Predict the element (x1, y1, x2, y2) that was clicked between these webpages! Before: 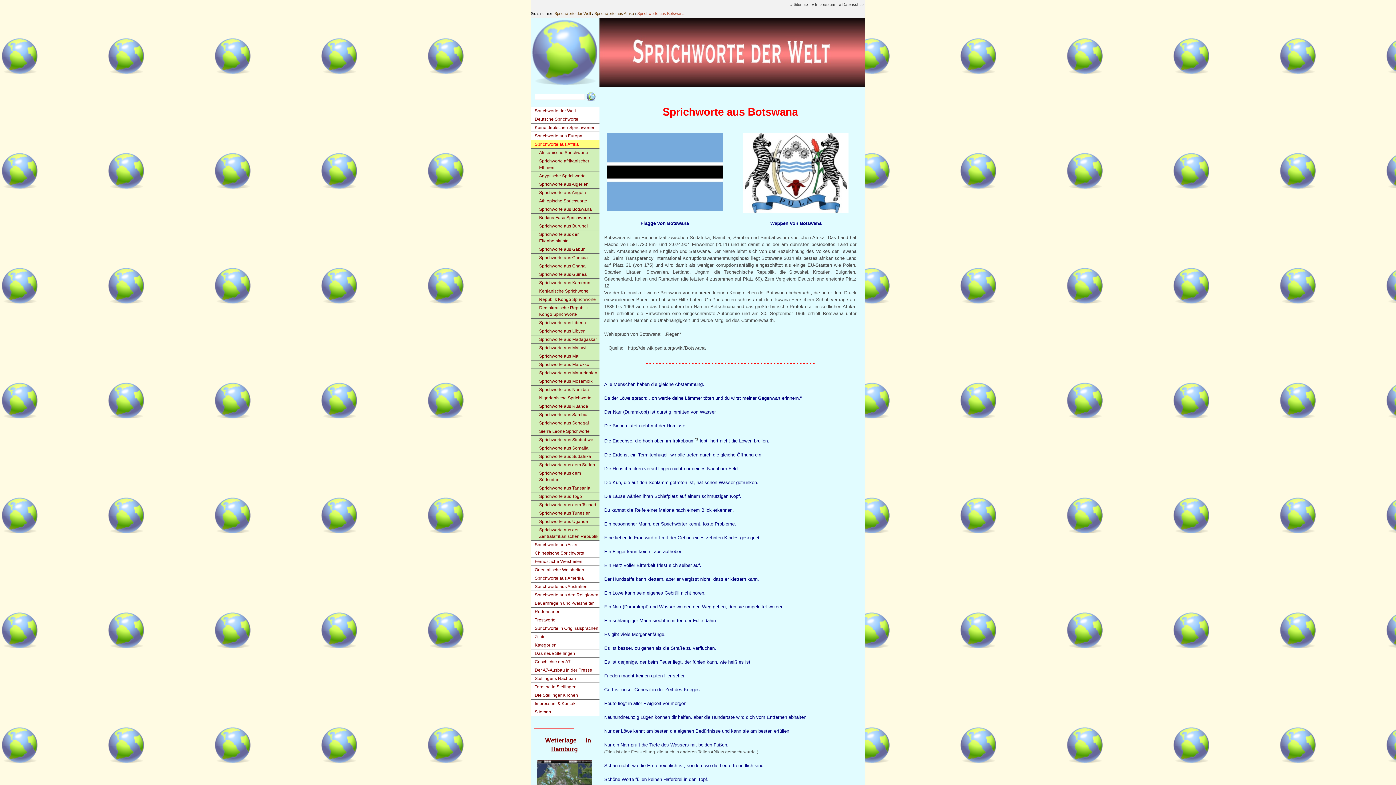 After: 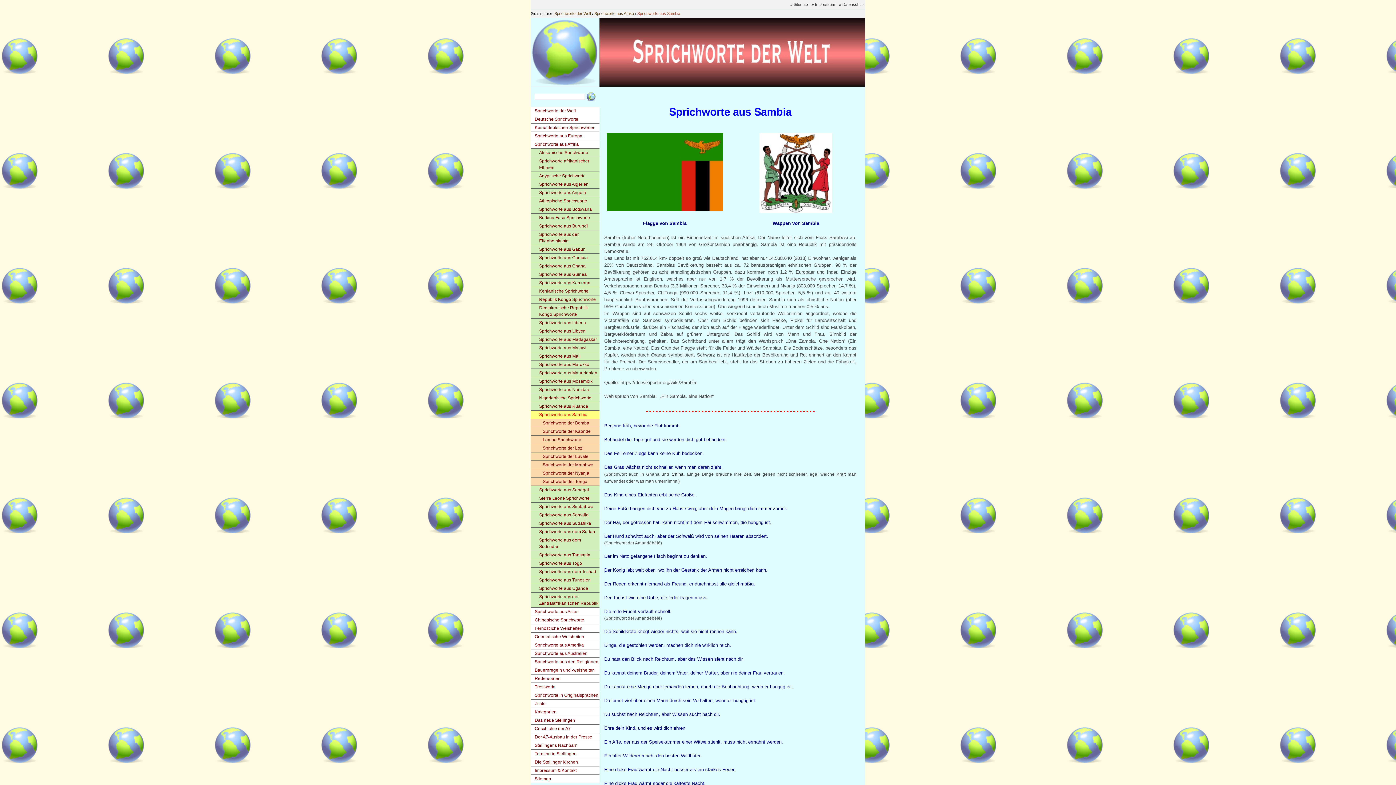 Action: bbox: (531, 410, 599, 418) label: Sprichworte aus Sambia